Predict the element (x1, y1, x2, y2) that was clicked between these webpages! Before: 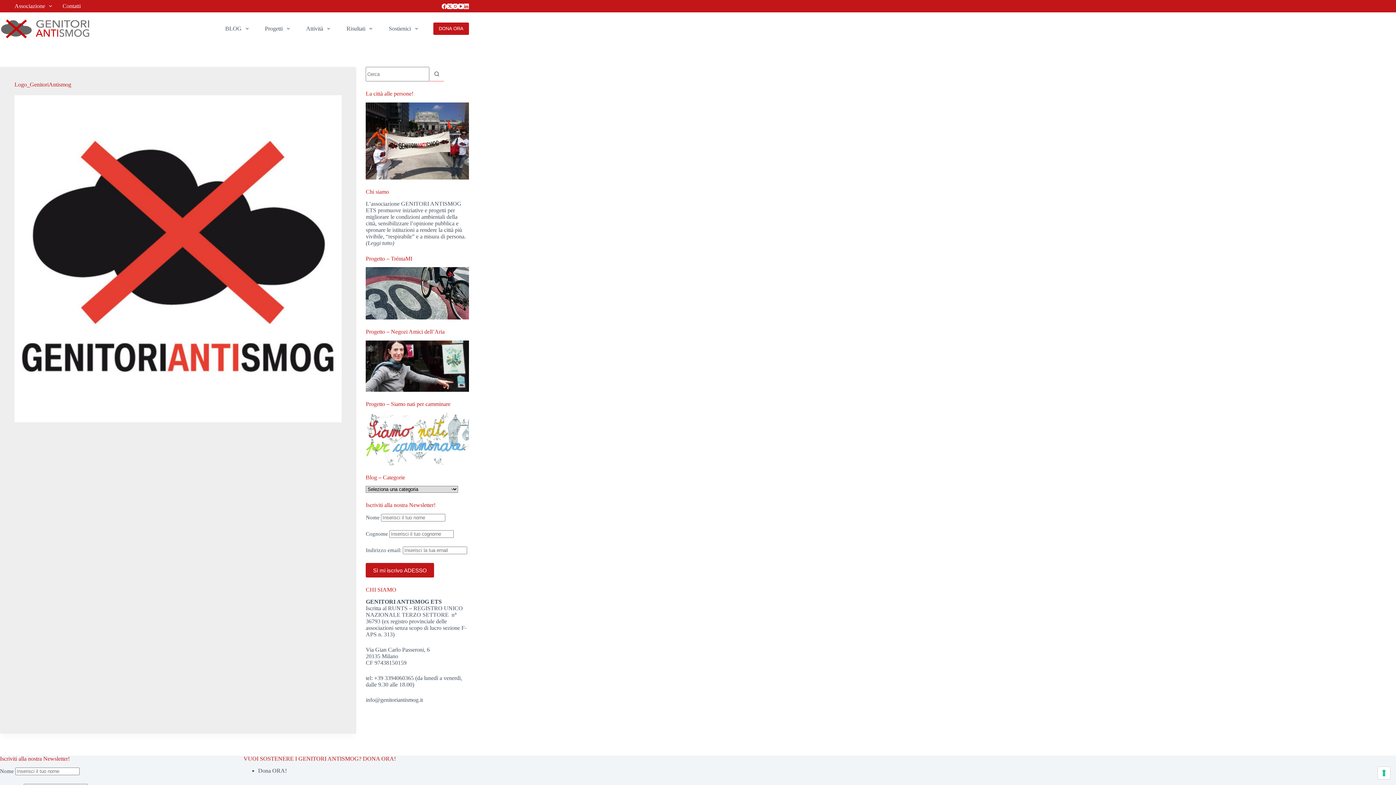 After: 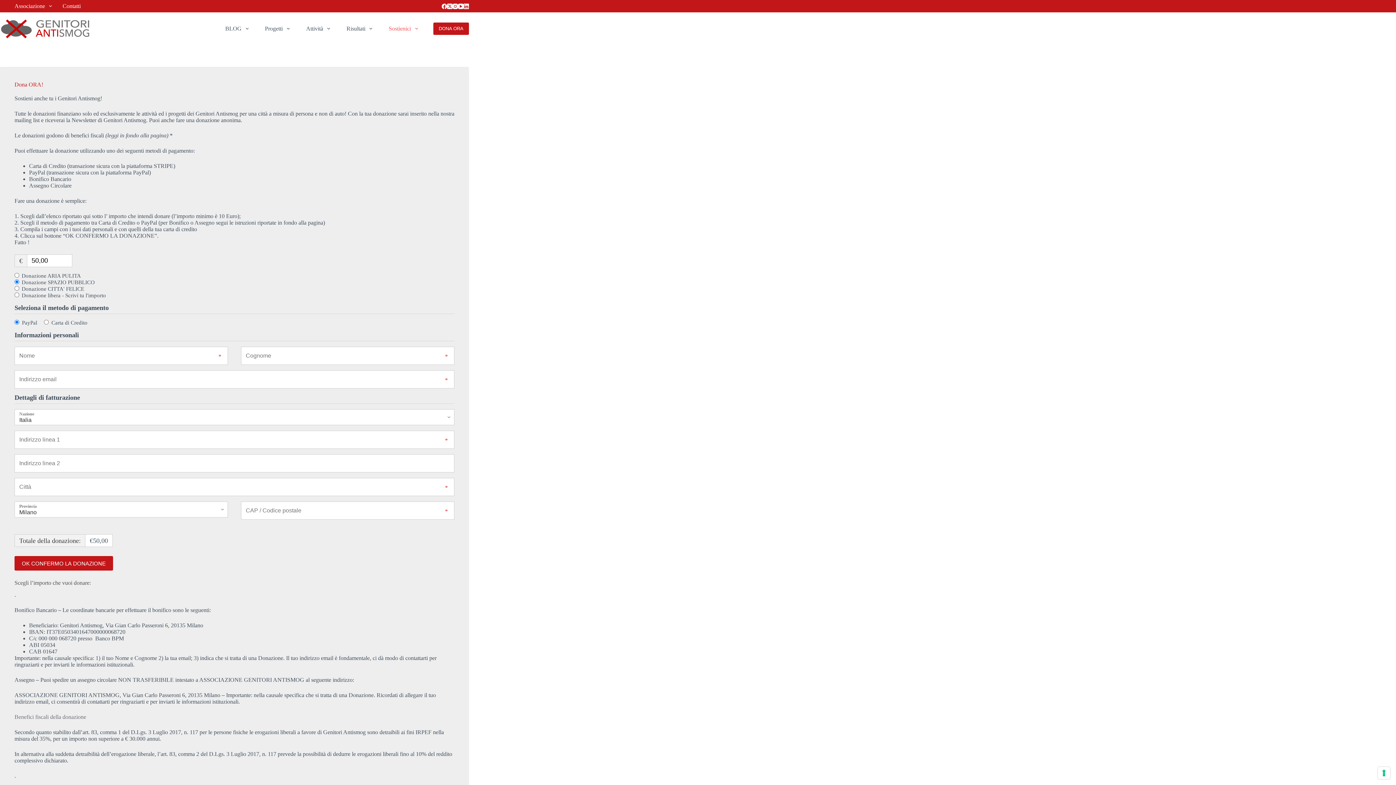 Action: bbox: (433, 22, 469, 34) label: DONA ORA